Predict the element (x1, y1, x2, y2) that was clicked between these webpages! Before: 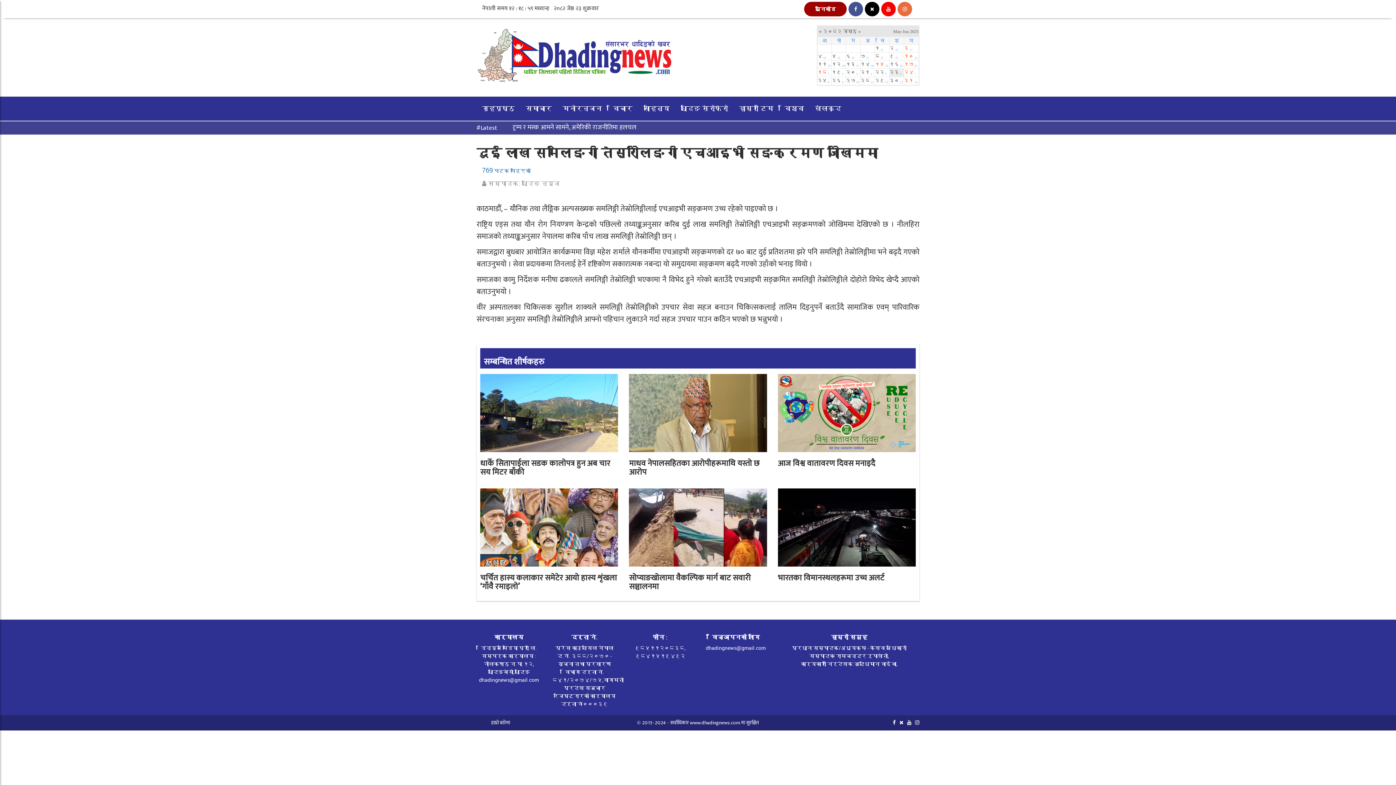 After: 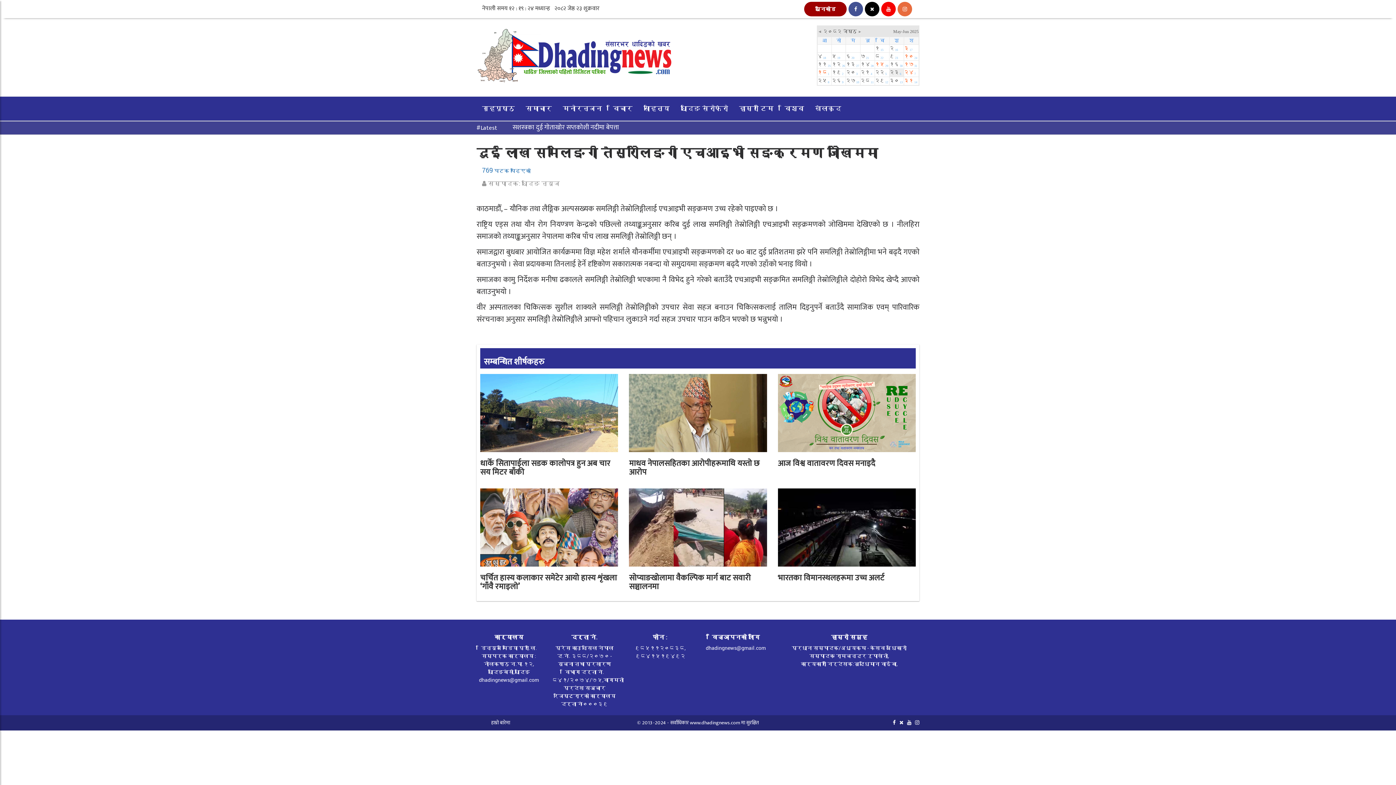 Action: bbox: (897, 1, 912, 16)